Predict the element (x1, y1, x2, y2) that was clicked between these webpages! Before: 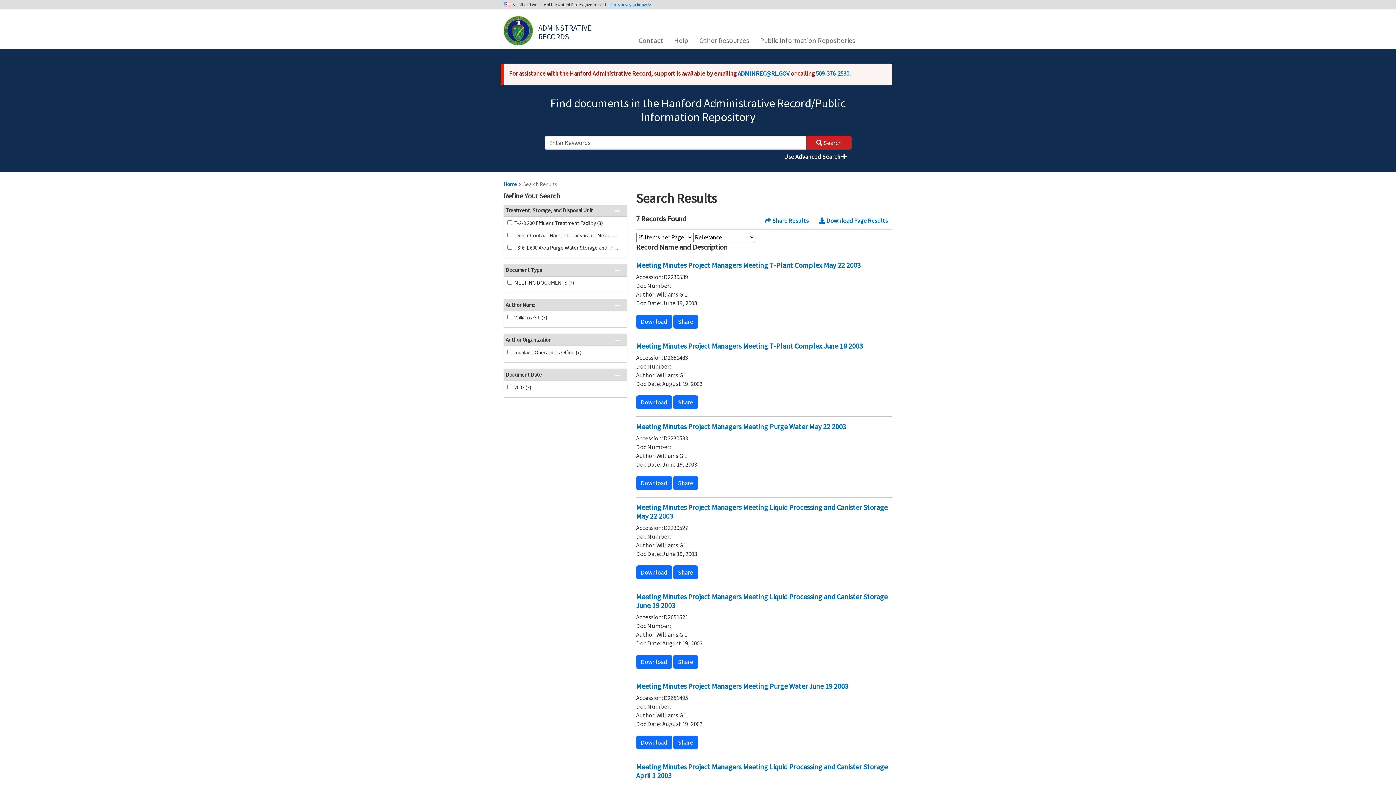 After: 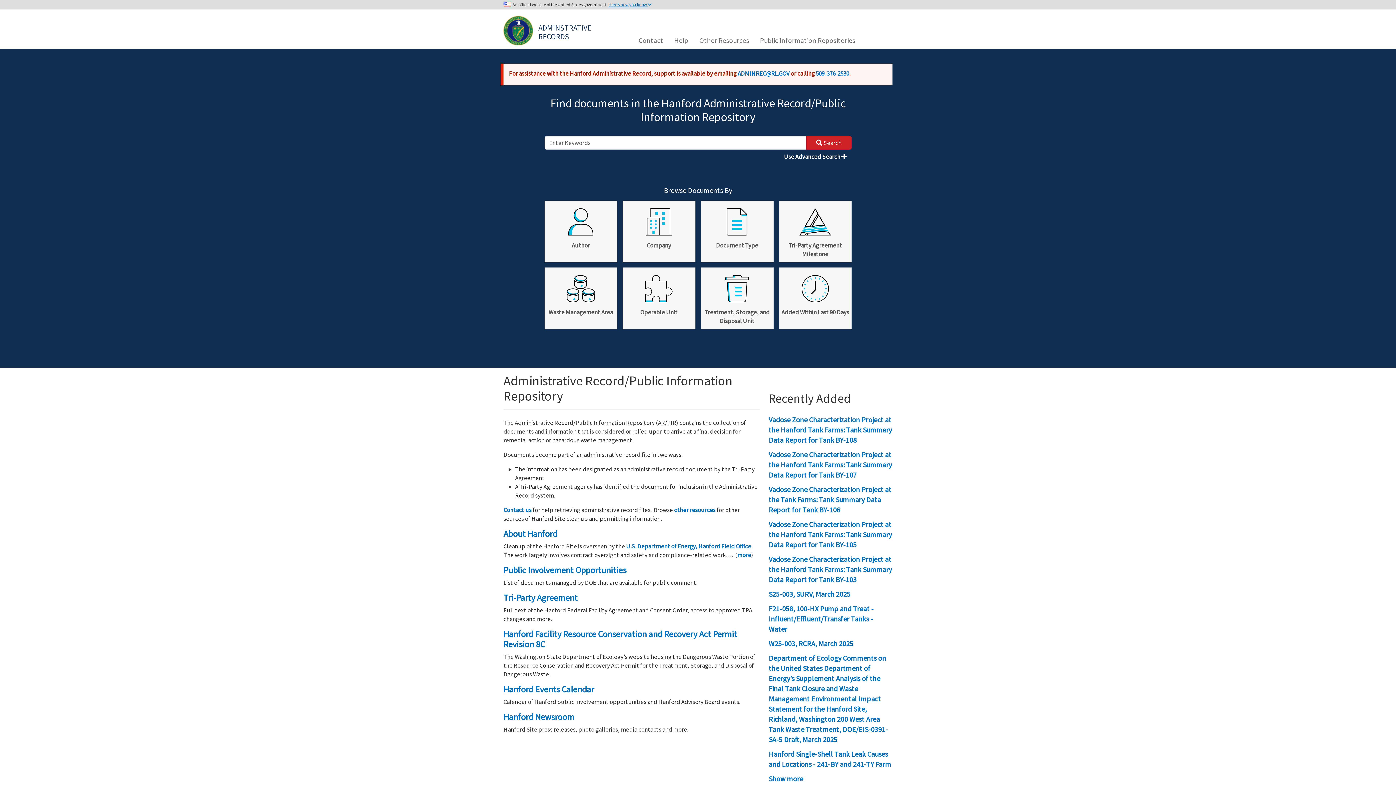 Action: bbox: (503, 16, 533, 45)